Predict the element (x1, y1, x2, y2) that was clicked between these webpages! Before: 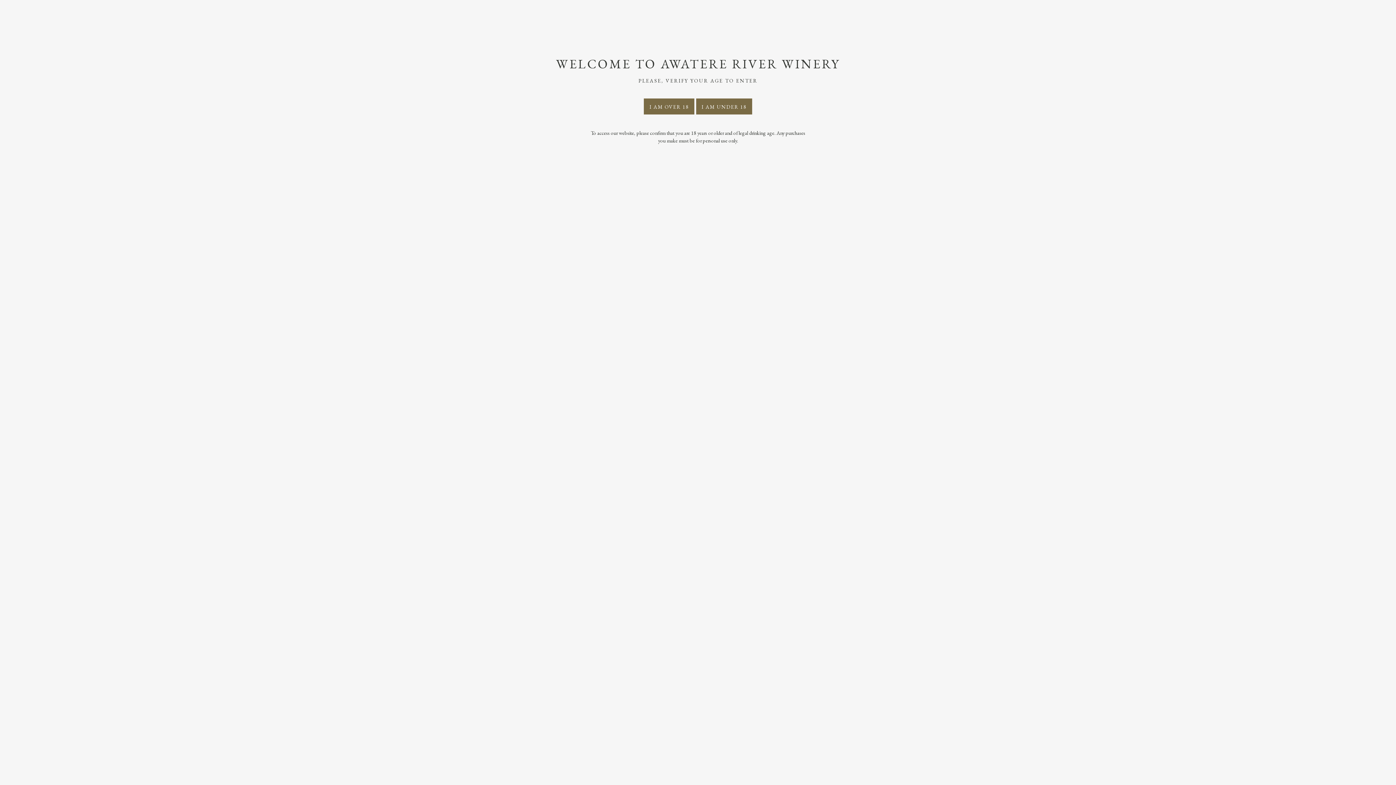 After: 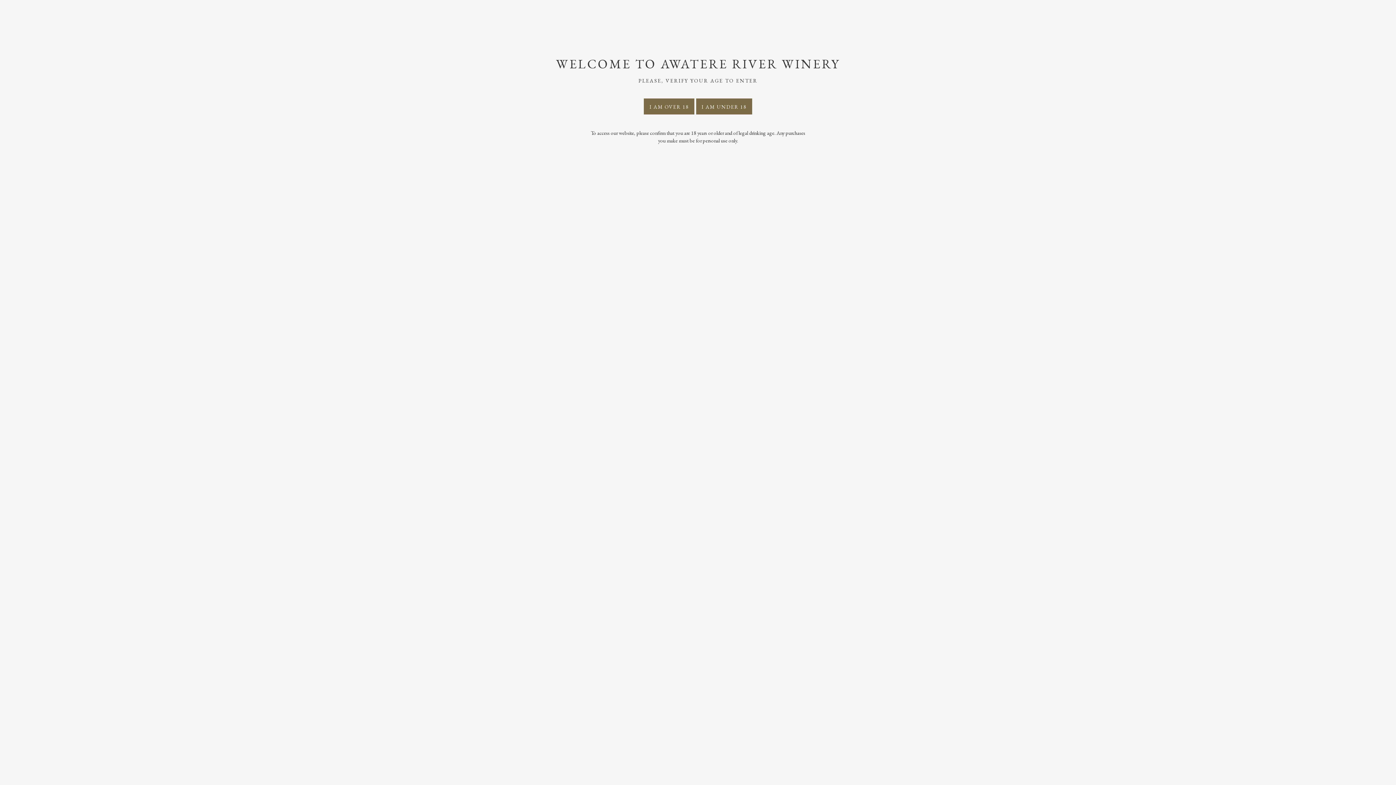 Action: label: I AM UNDER 18 bbox: (696, 98, 752, 114)